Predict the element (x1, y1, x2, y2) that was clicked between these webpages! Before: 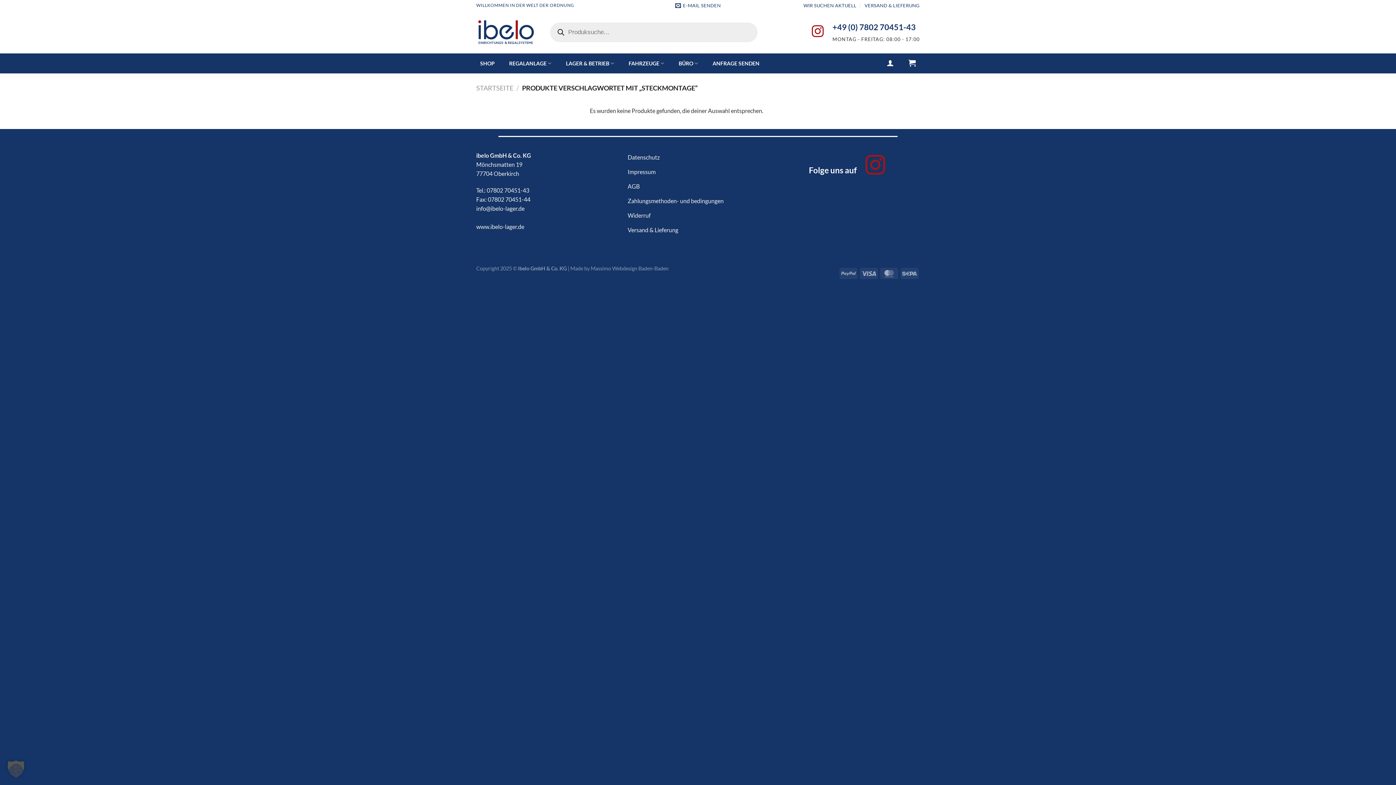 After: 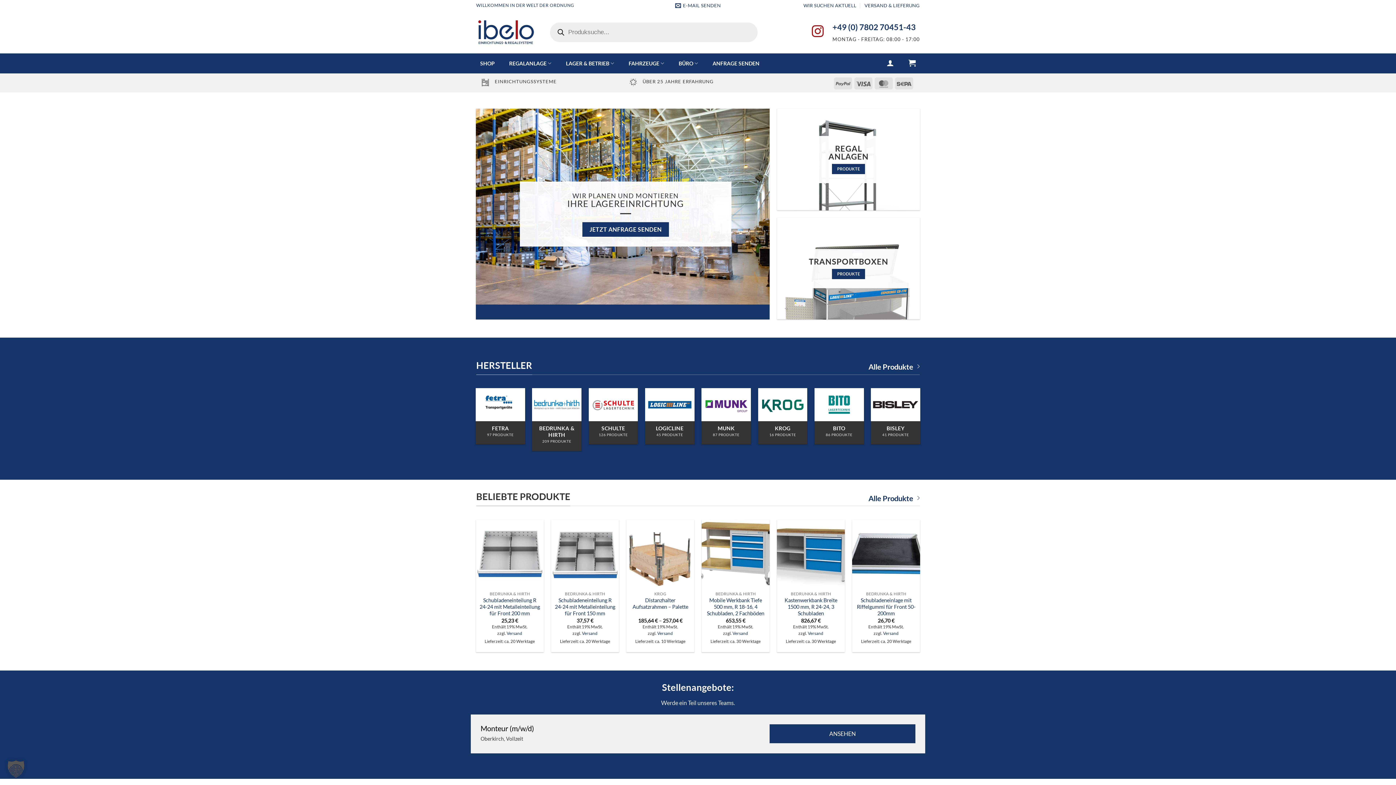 Action: bbox: (476, 16, 535, 47)